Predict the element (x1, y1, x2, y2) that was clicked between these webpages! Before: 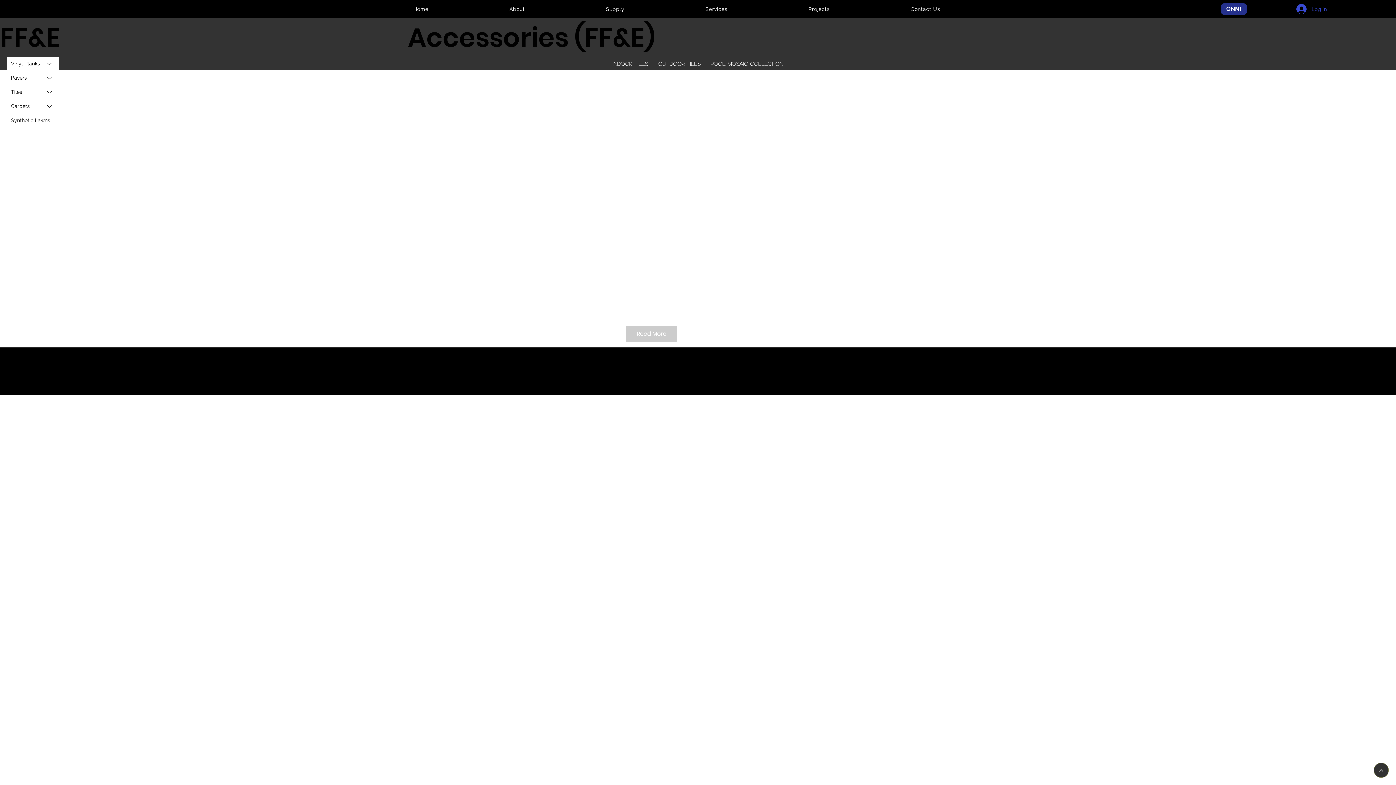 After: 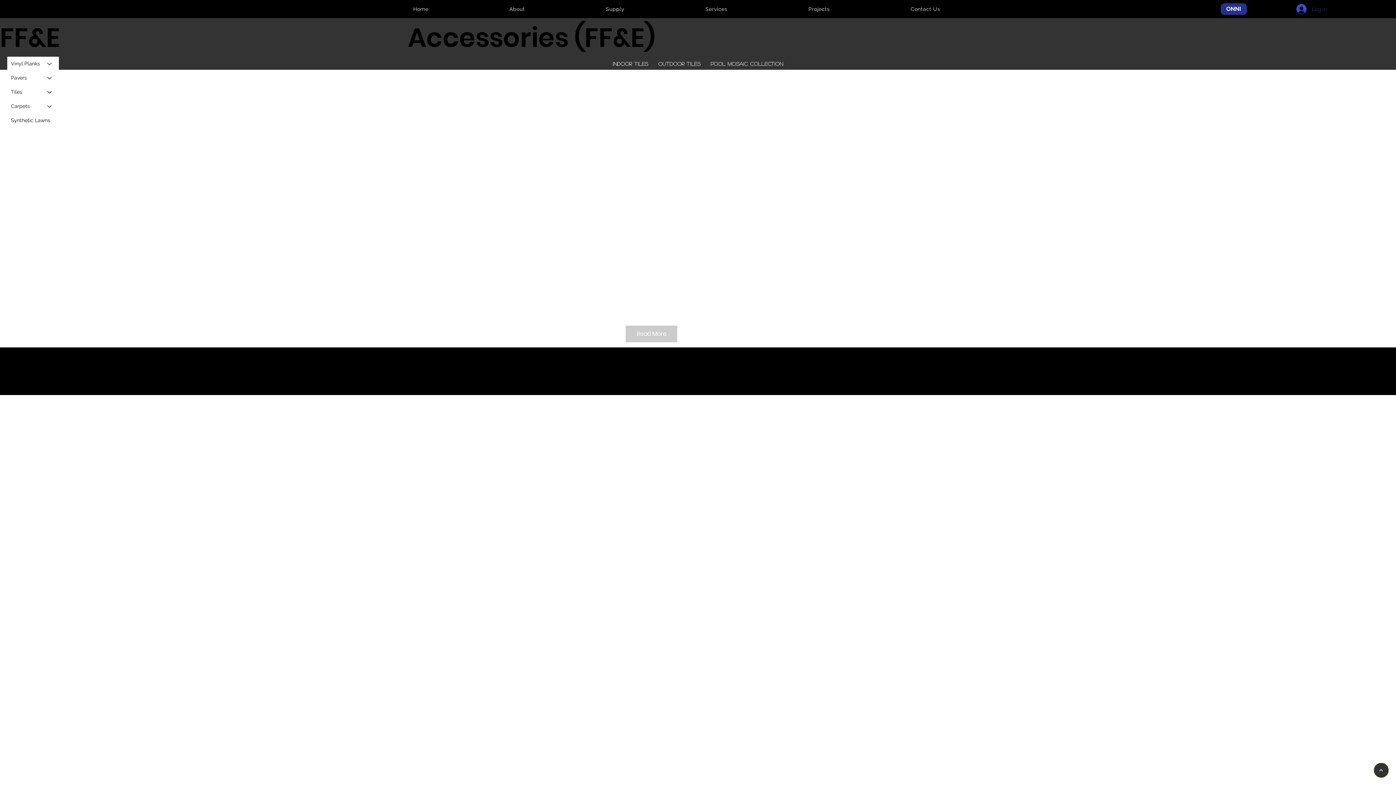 Action: bbox: (1291, 1, 1332, 16) label: Log in